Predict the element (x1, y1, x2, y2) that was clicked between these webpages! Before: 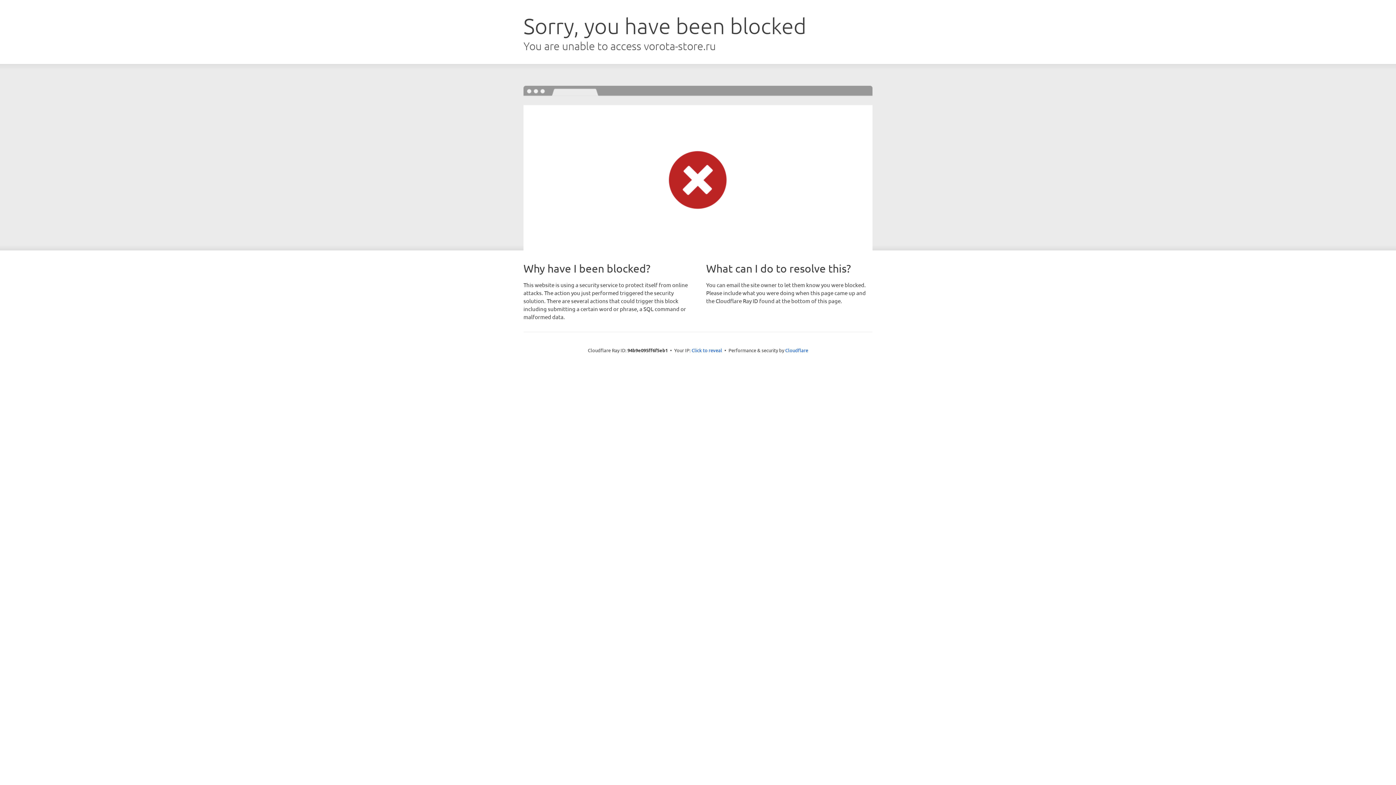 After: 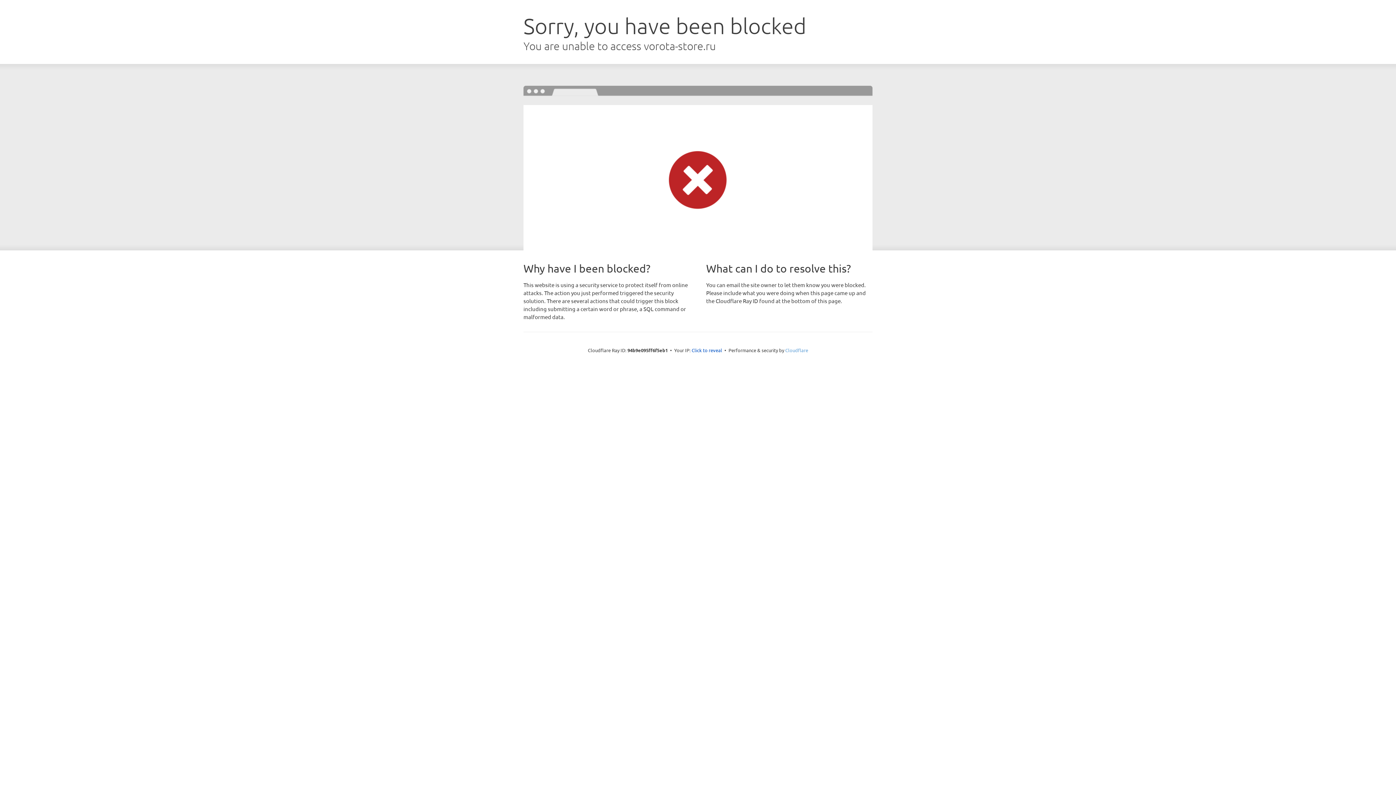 Action: bbox: (785, 347, 808, 353) label: Cloudflare